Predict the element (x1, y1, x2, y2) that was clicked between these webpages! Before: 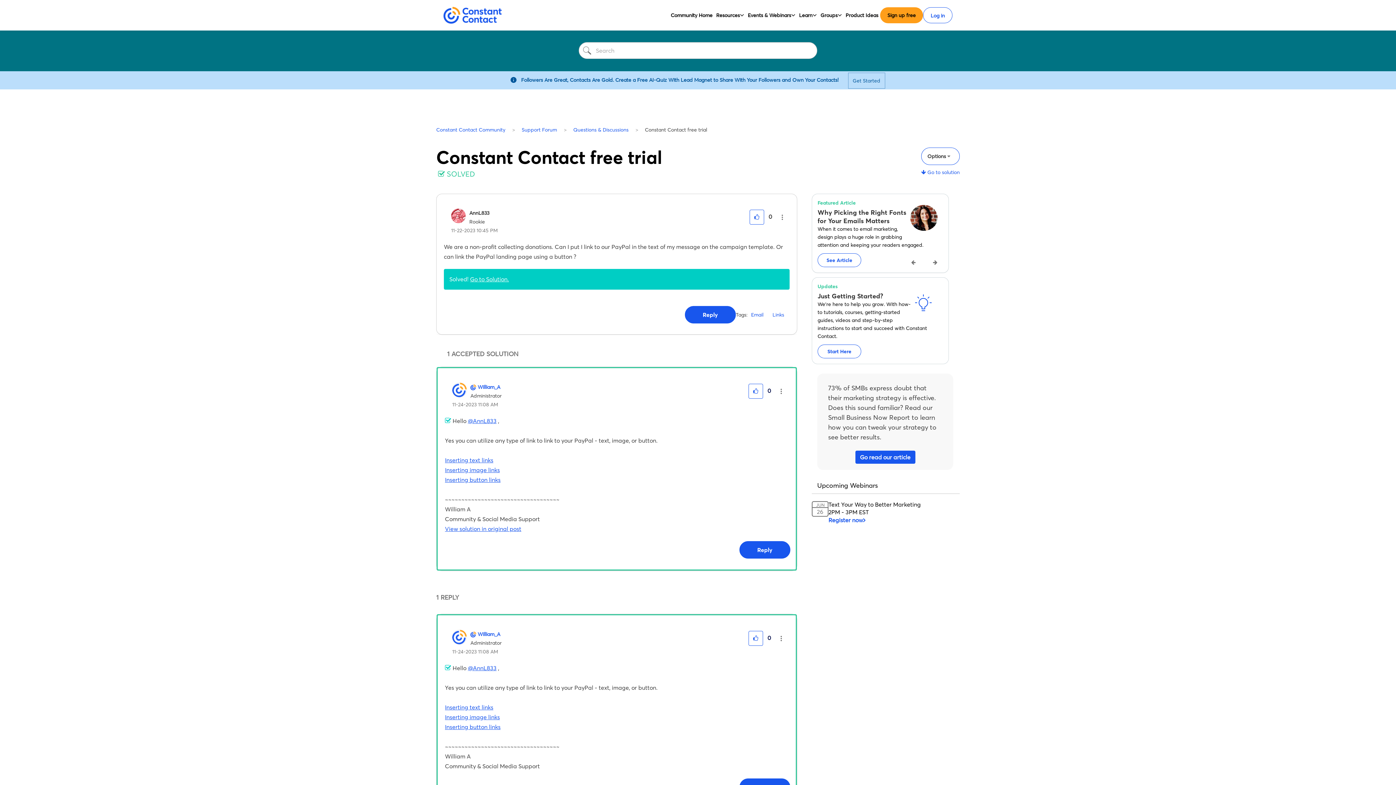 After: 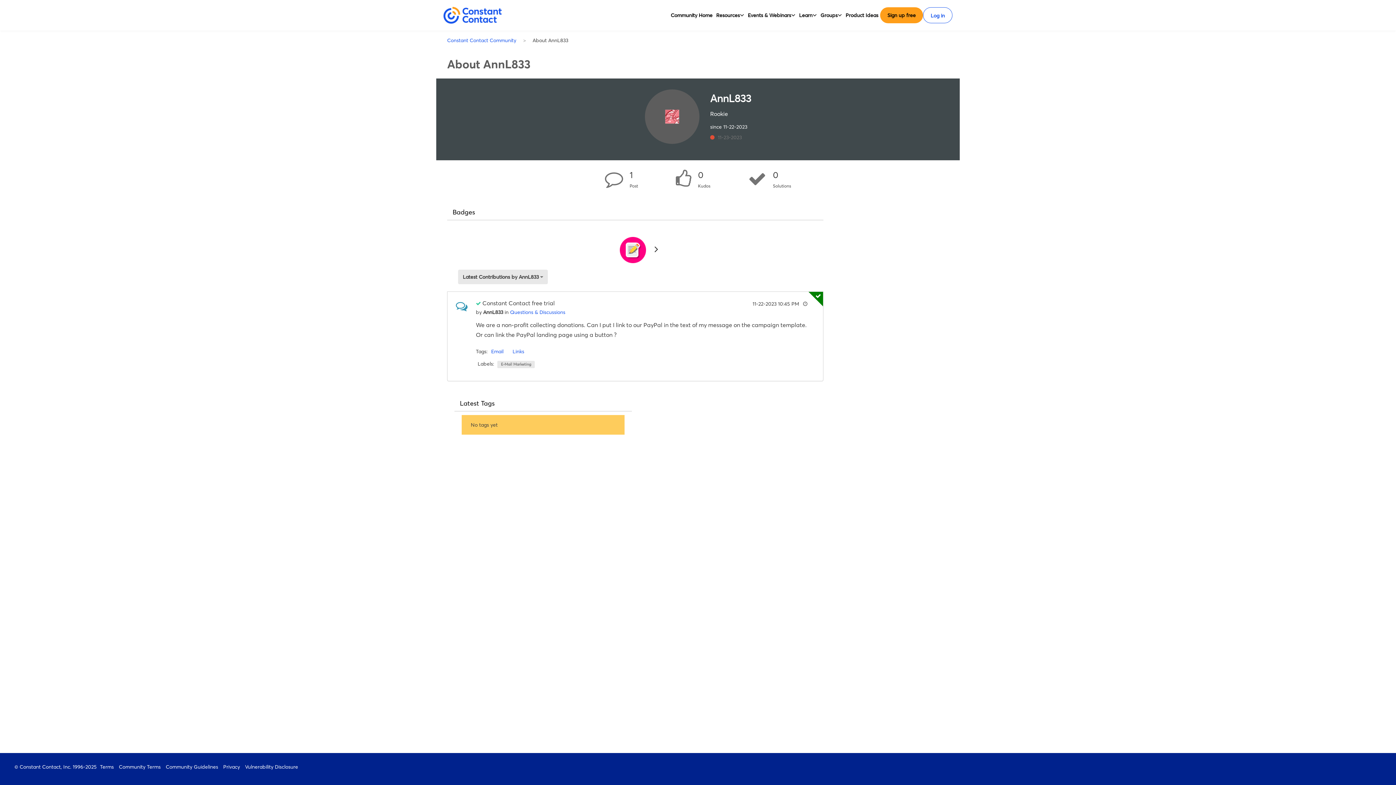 Action: label: @AnnL833 bbox: (468, 417, 496, 424)